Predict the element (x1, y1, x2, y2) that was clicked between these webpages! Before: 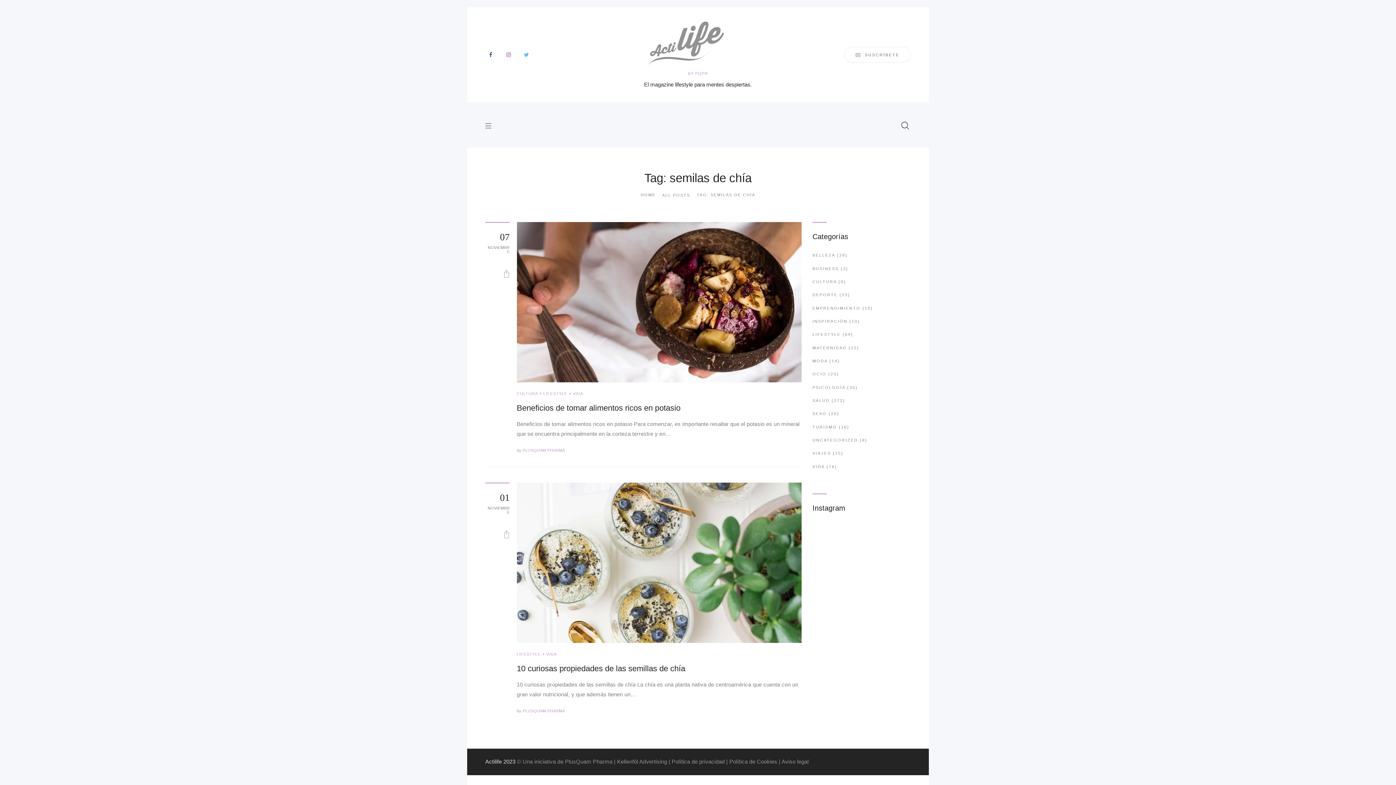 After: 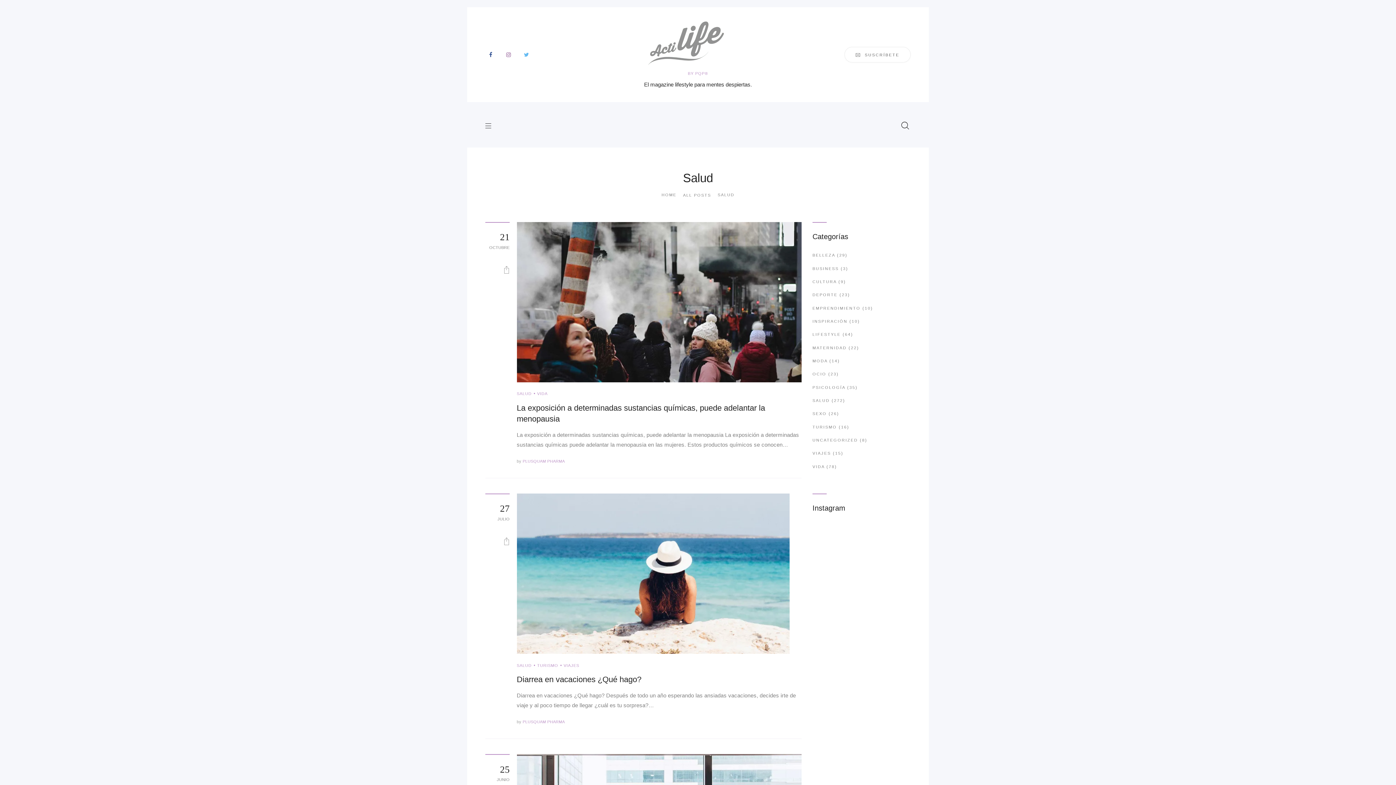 Action: bbox: (812, 398, 830, 402) label: SALUD